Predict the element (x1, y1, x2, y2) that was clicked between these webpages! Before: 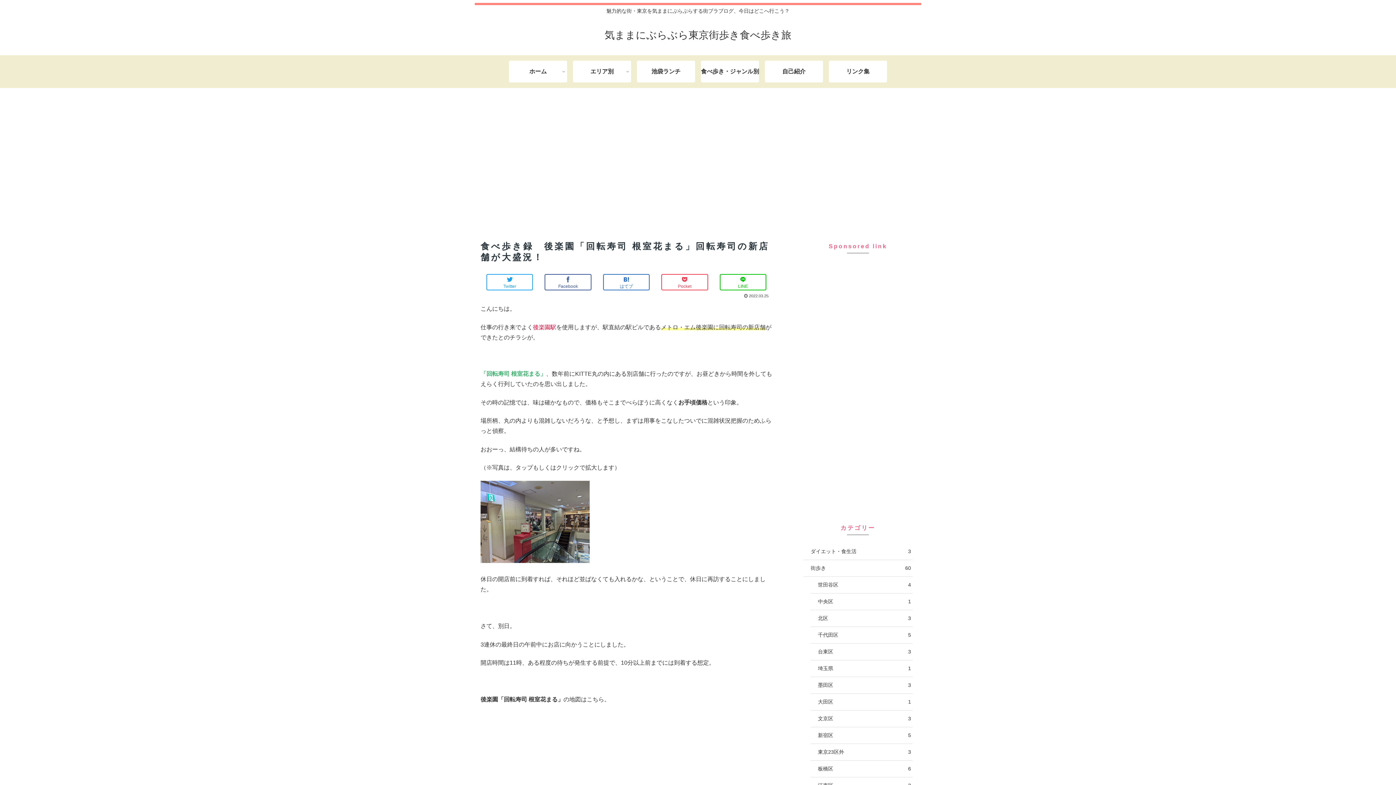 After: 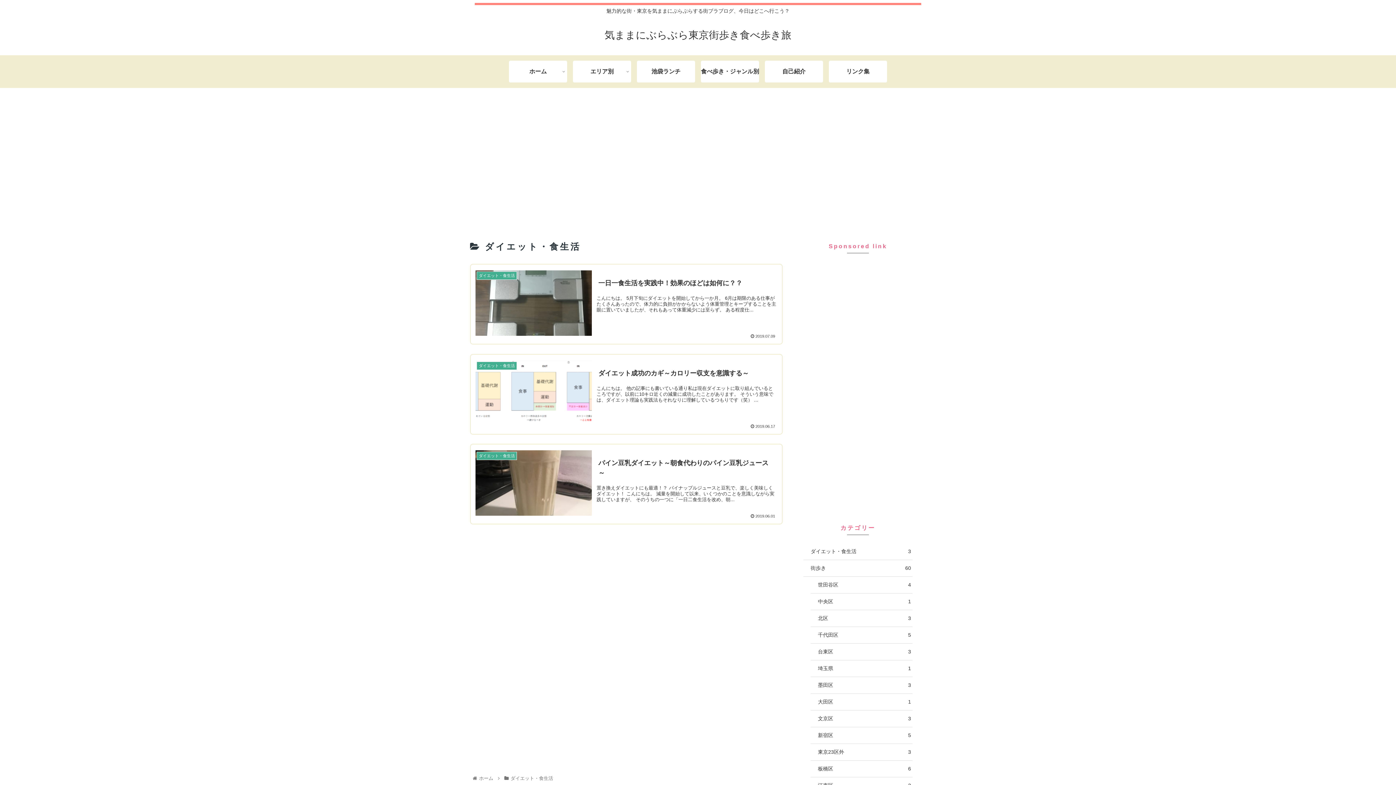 Action: label: ダイエット・食生活
3 bbox: (803, 543, 912, 560)